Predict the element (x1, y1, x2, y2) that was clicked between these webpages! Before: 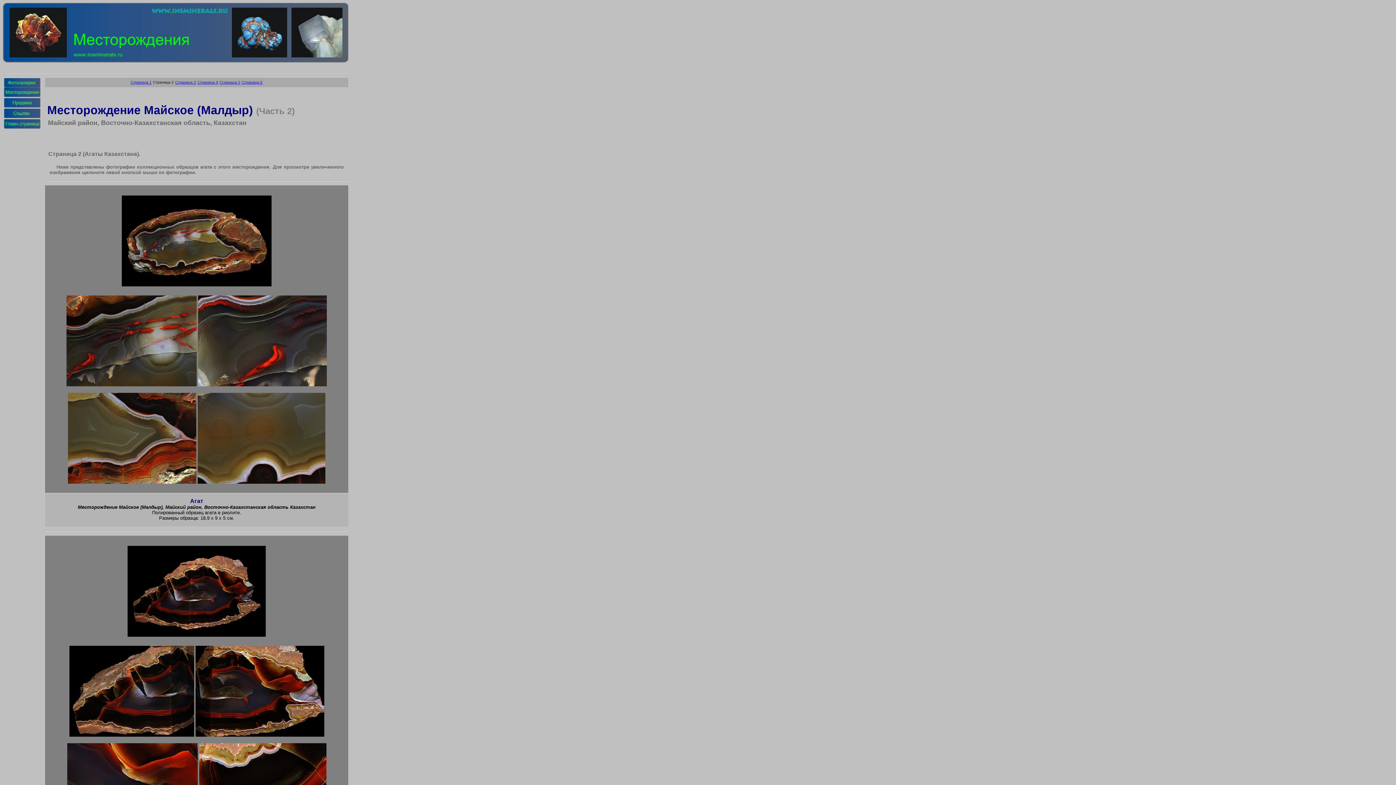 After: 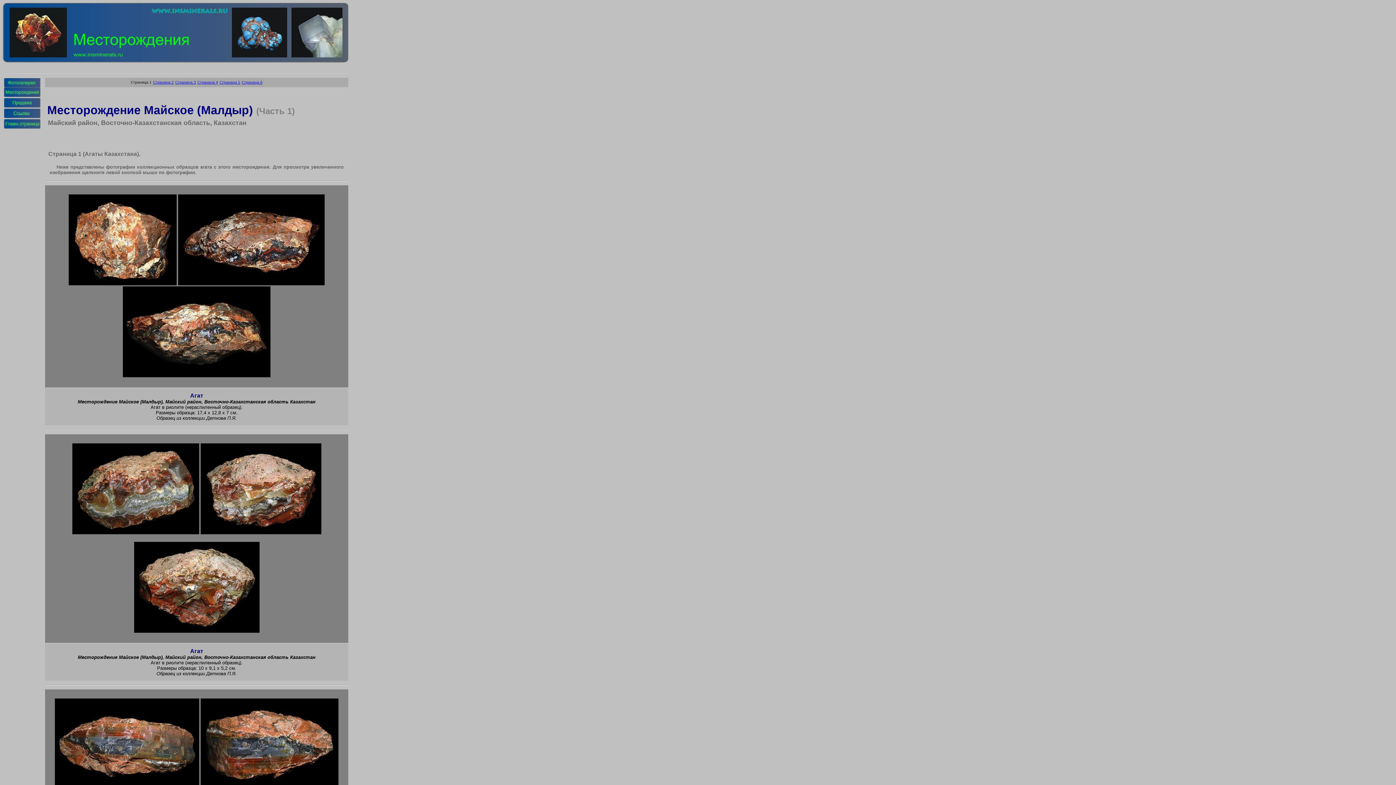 Action: label: Страница 1 bbox: (130, 80, 151, 84)